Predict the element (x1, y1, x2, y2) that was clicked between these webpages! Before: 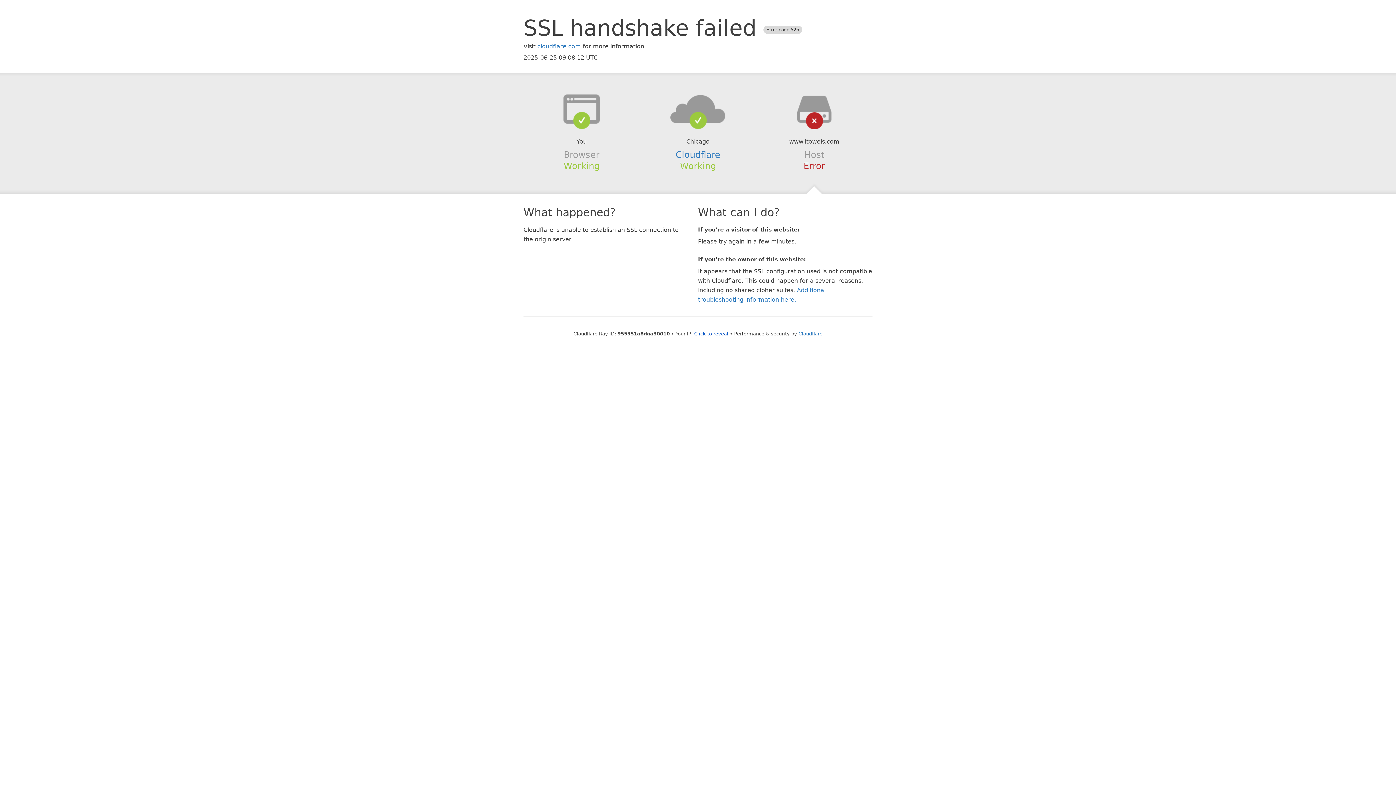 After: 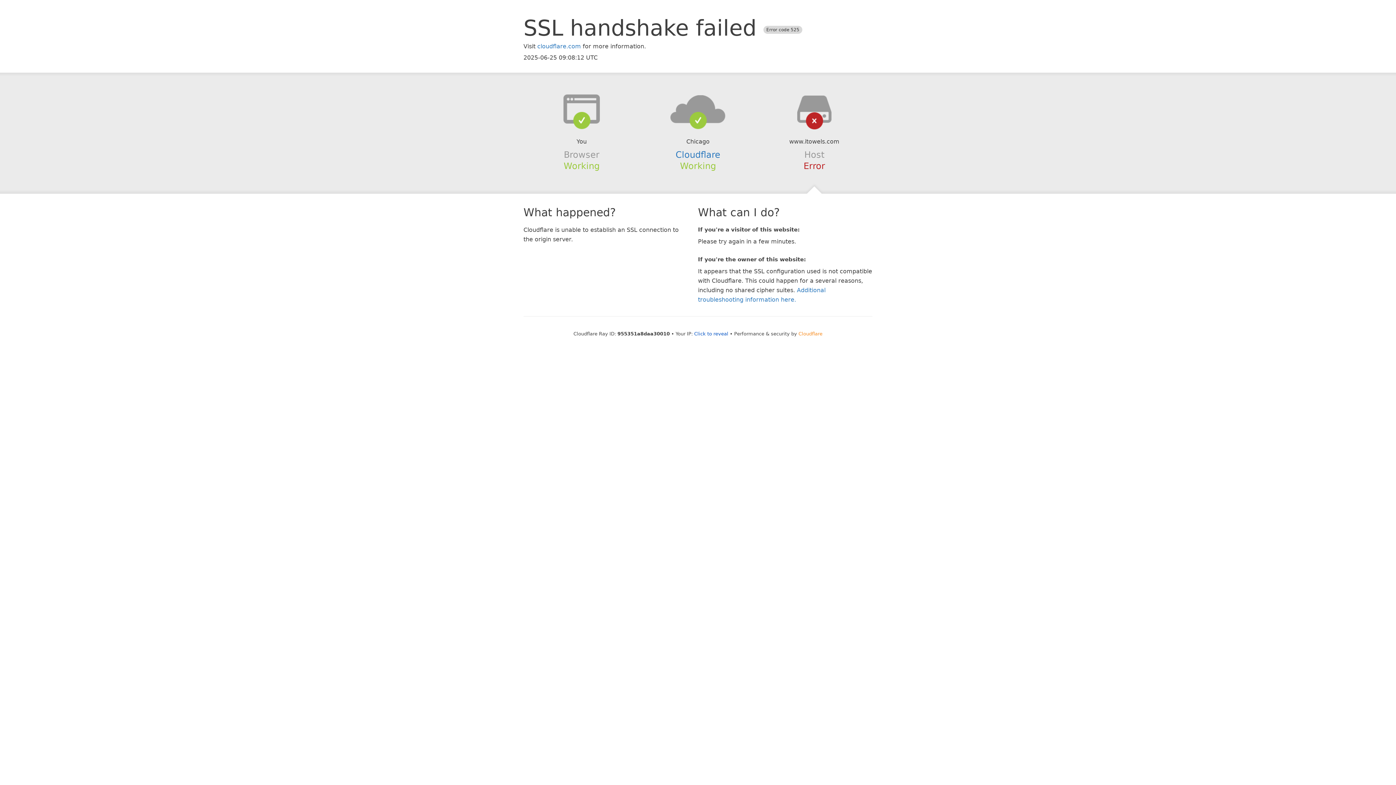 Action: bbox: (798, 331, 822, 336) label: Cloudflare